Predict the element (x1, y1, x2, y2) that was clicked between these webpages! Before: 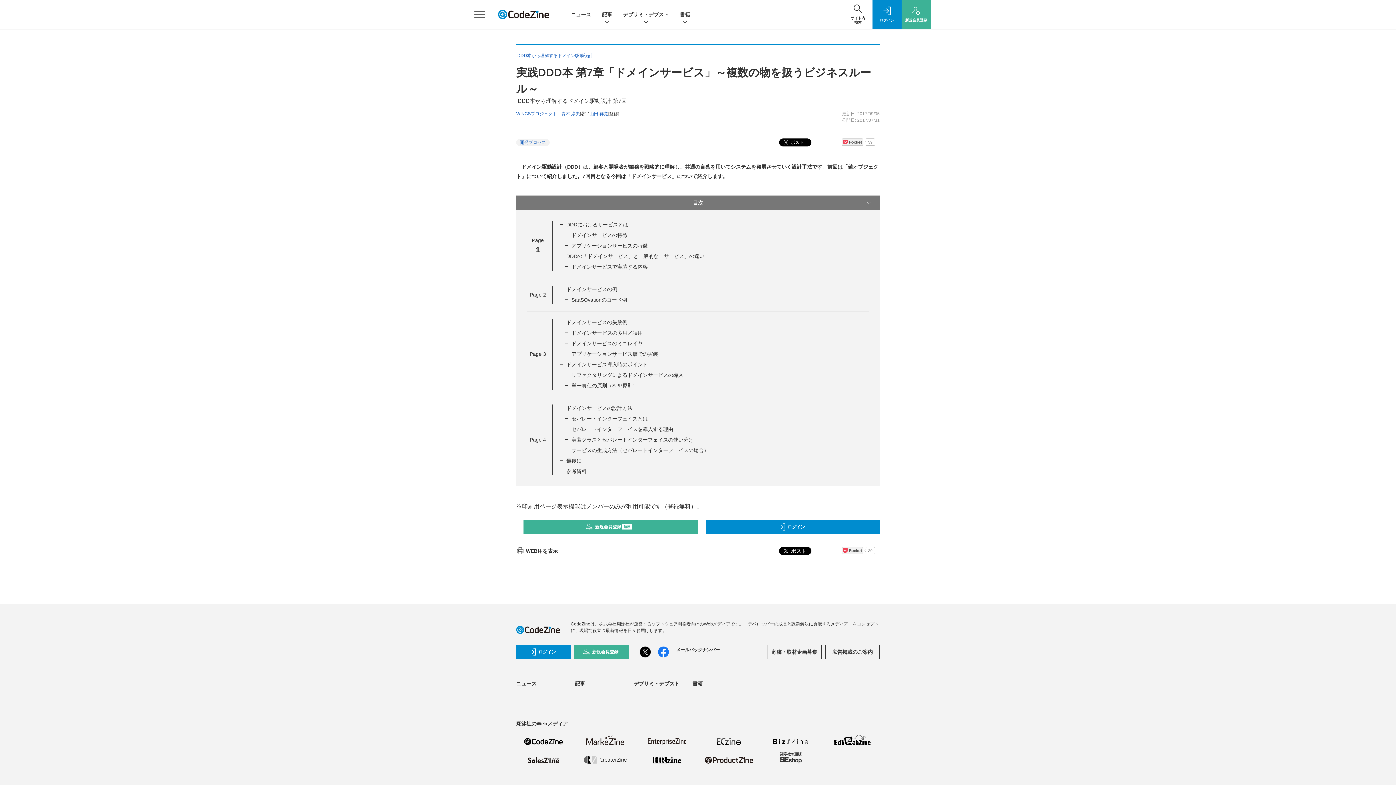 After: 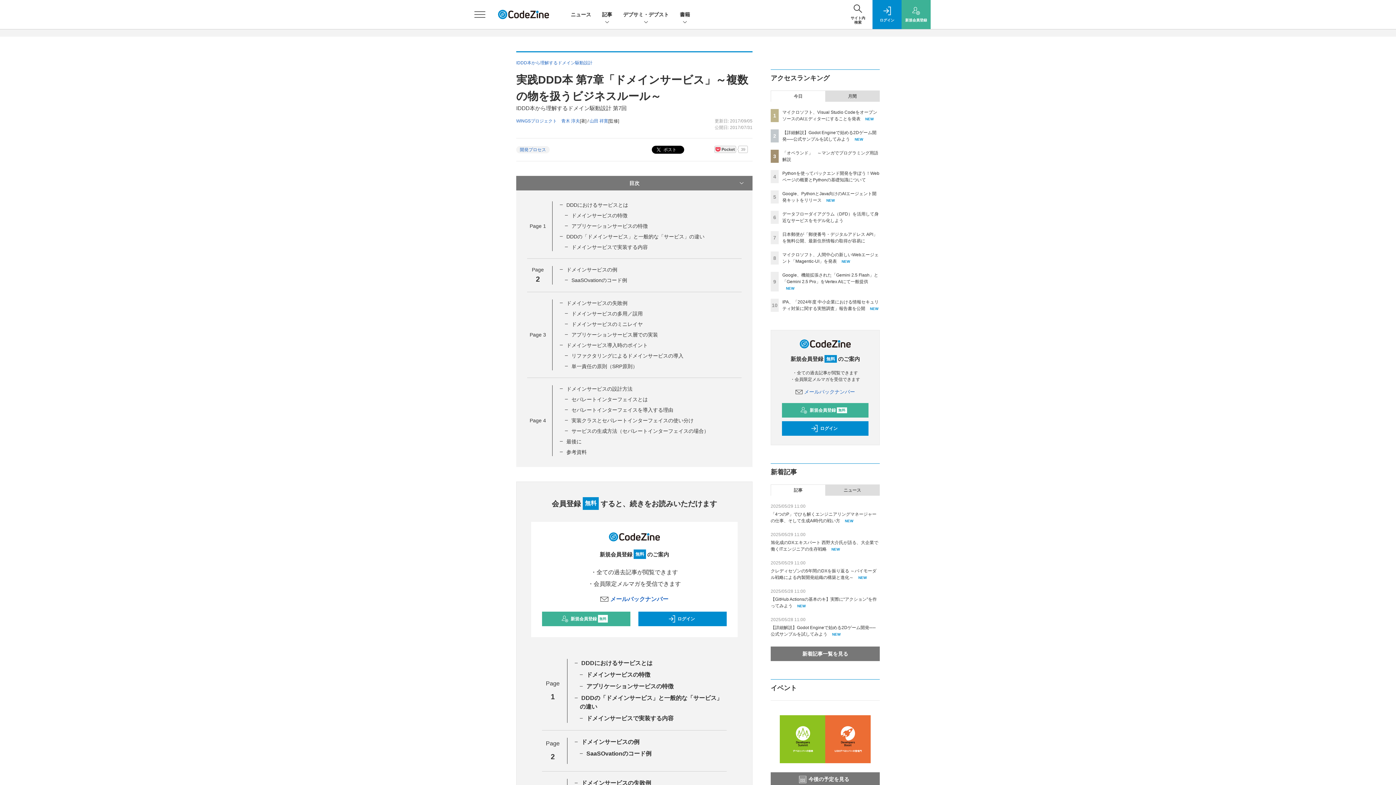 Action: bbox: (566, 286, 617, 292) label: ドメインサービスの例